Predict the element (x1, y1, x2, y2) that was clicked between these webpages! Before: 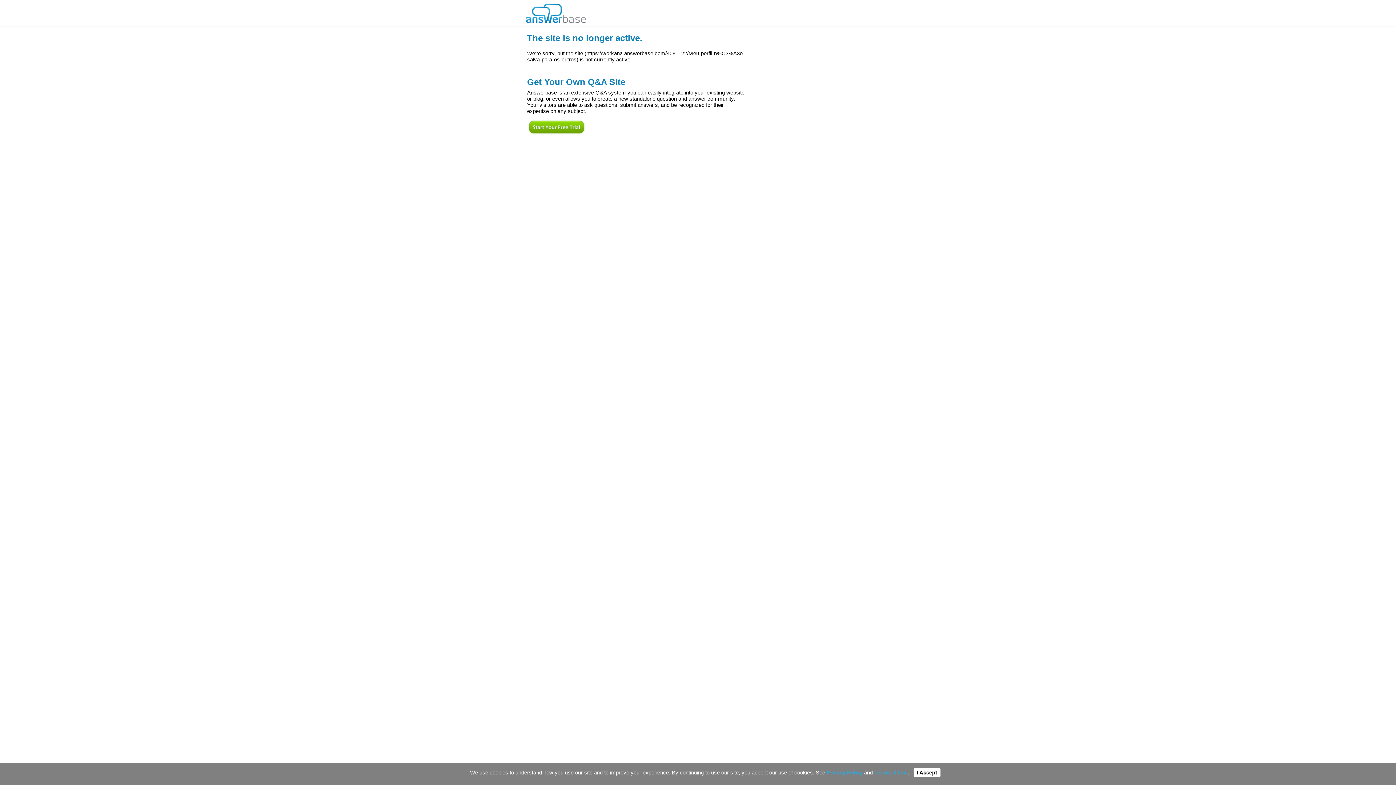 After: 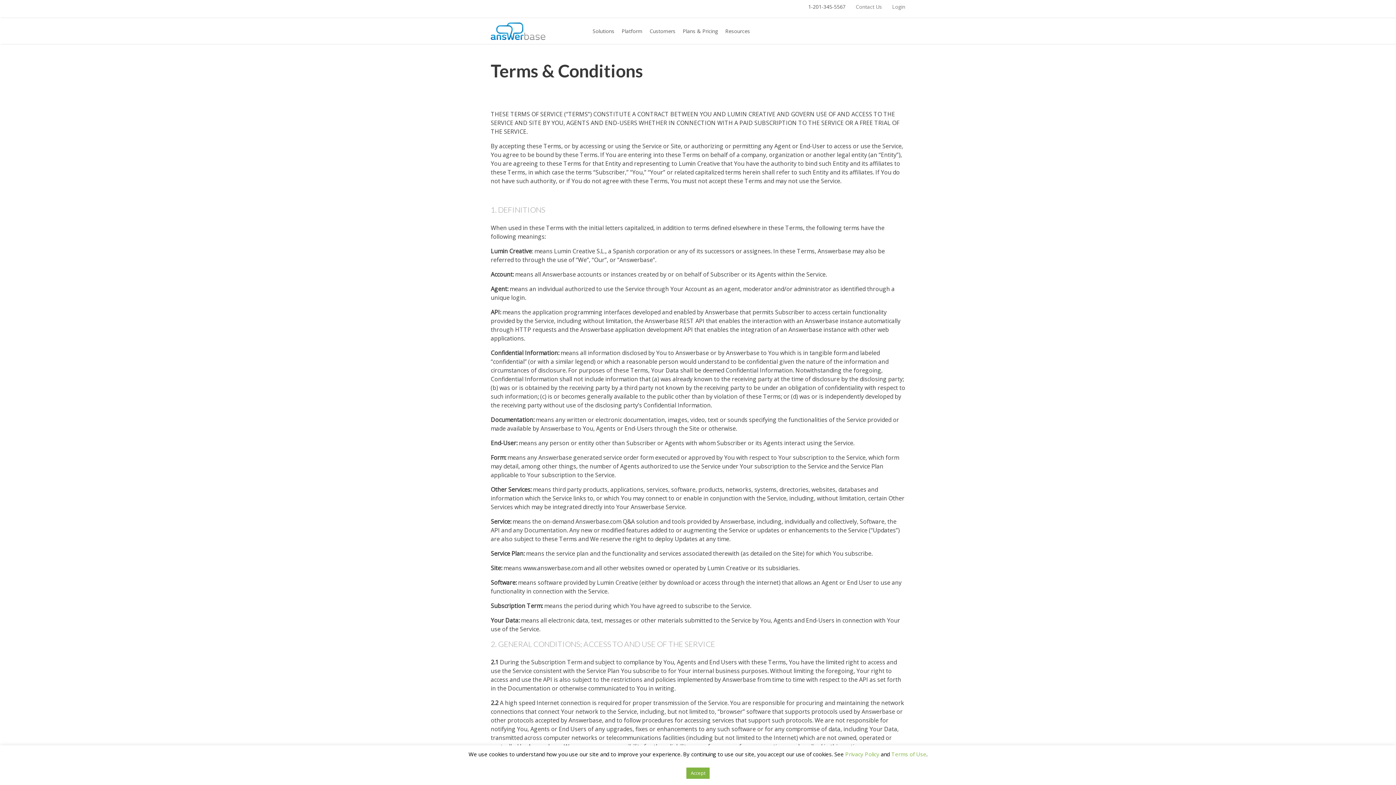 Action: label: Terms of Use bbox: (874, 770, 908, 776)